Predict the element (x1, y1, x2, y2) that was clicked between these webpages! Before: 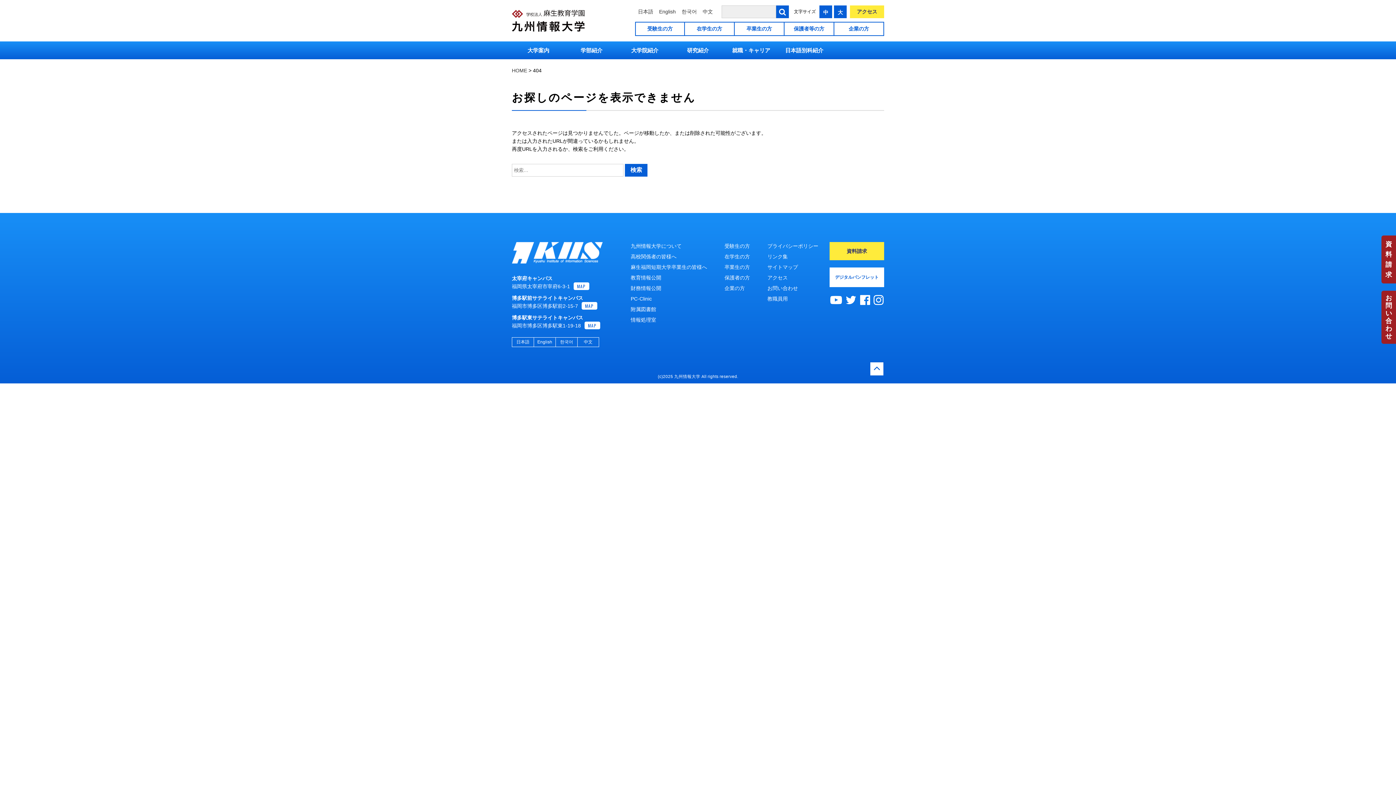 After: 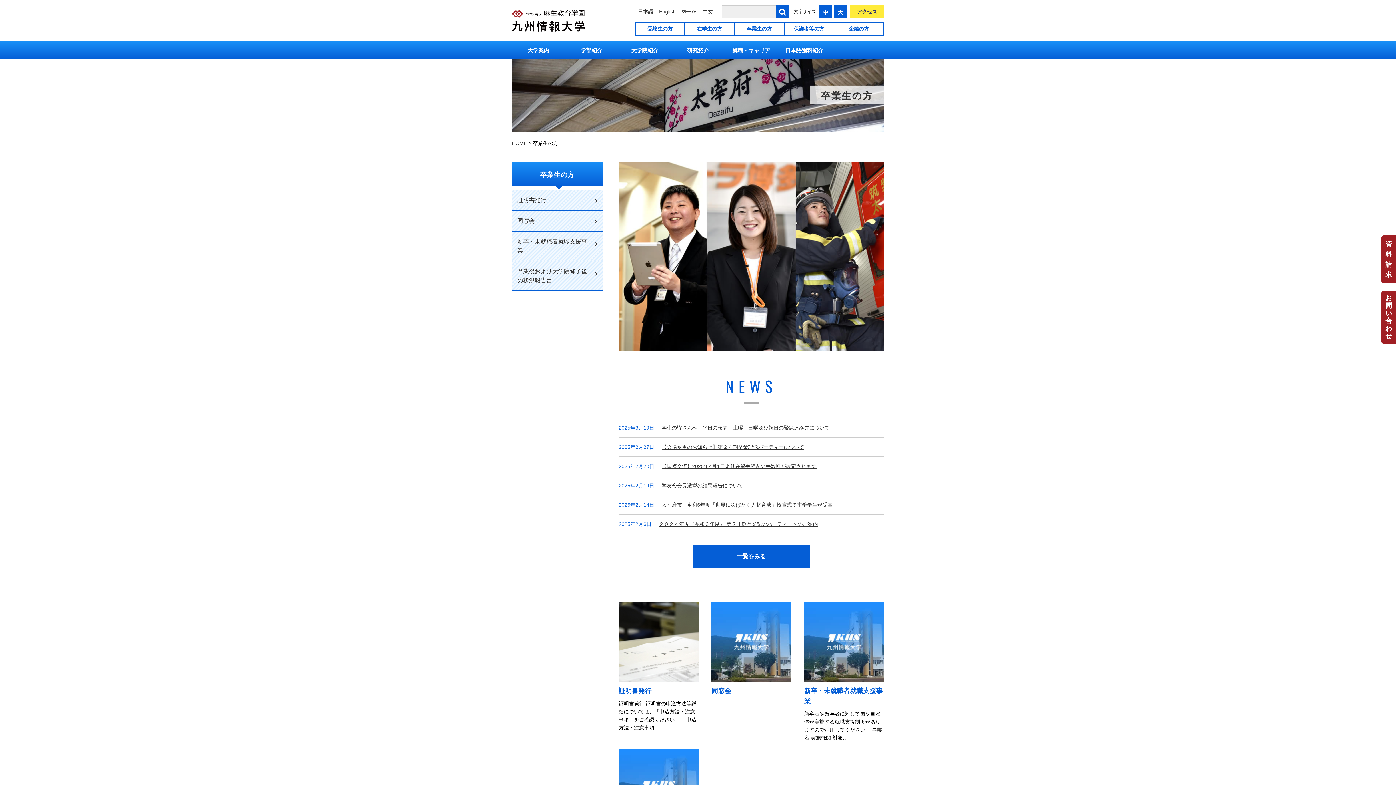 Action: label: 卒業生の方 bbox: (734, 21, 784, 36)